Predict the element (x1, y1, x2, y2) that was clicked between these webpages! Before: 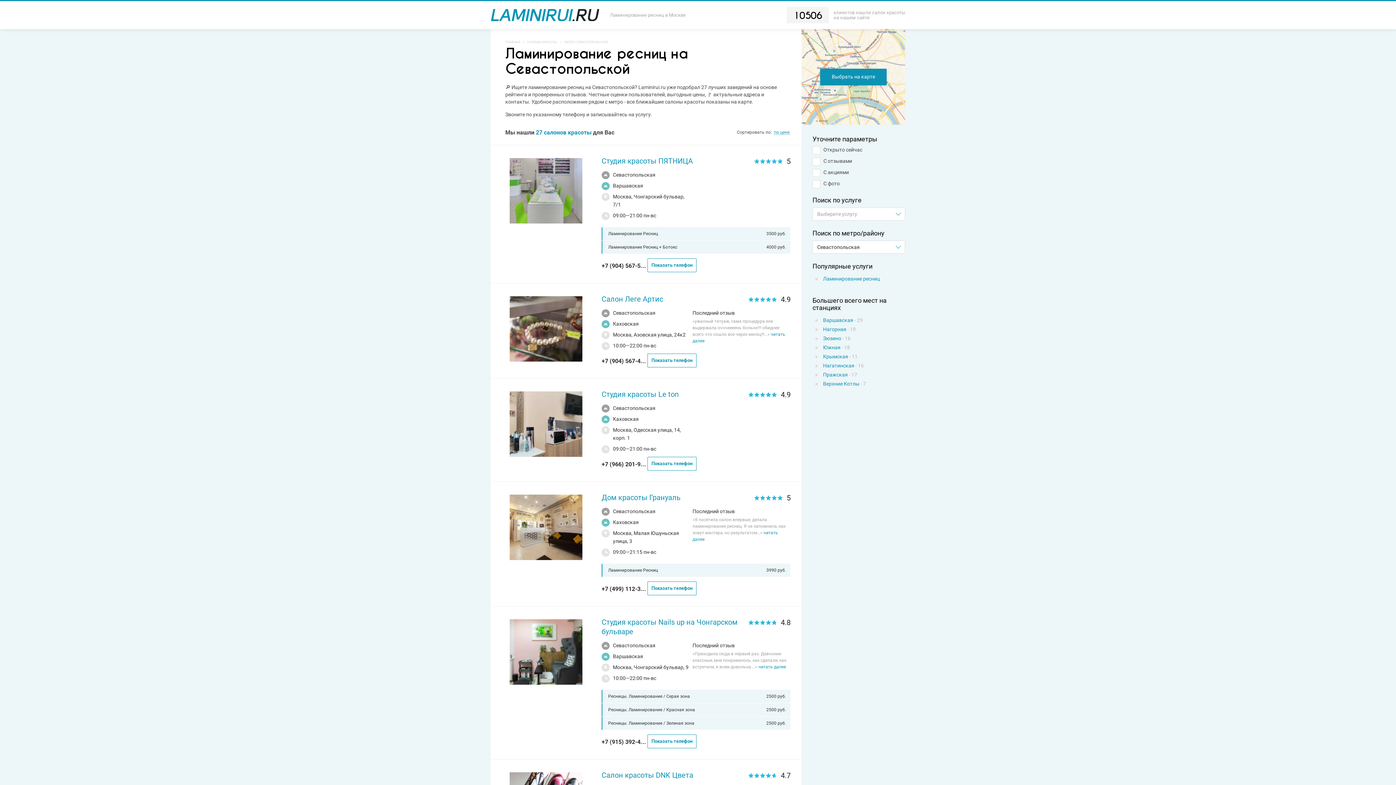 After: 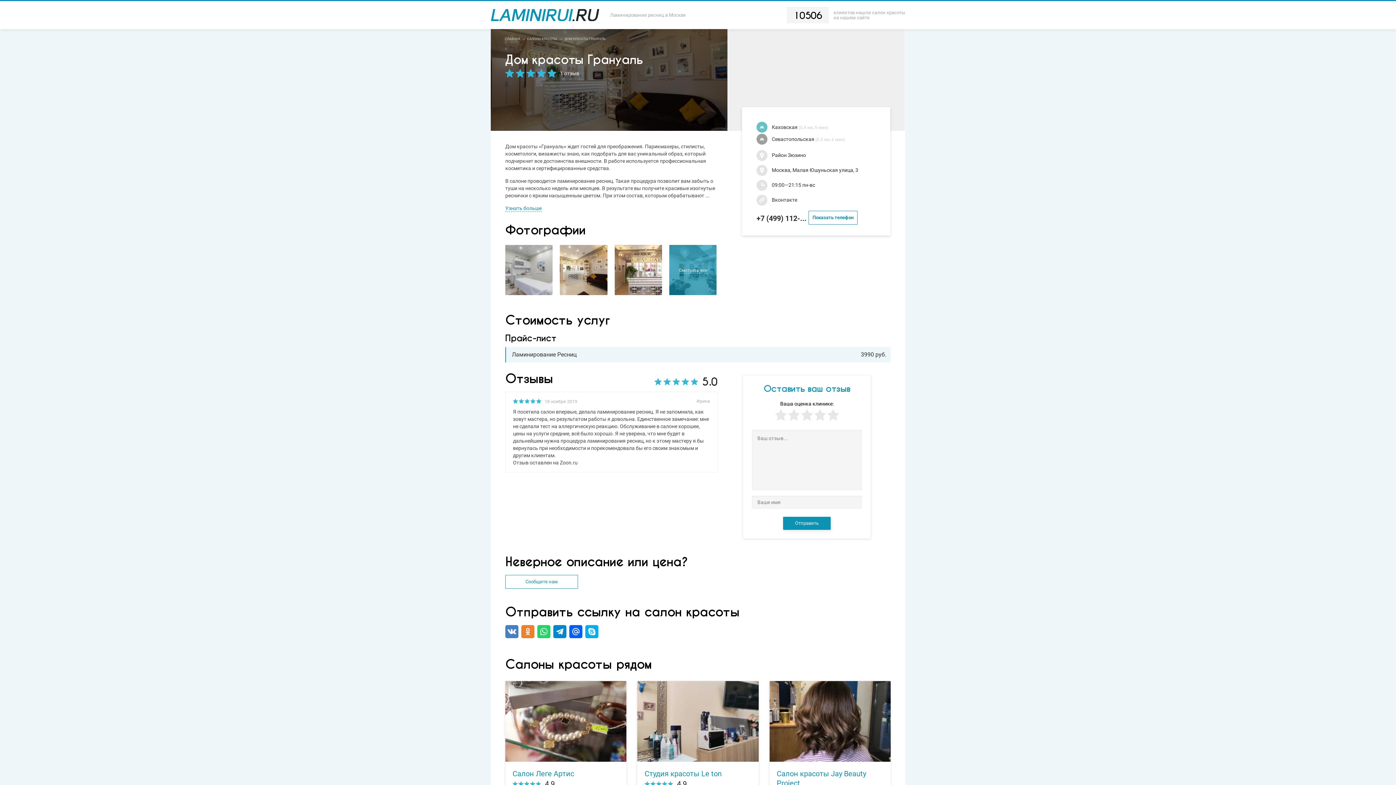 Action: bbox: (501, 494, 590, 561)